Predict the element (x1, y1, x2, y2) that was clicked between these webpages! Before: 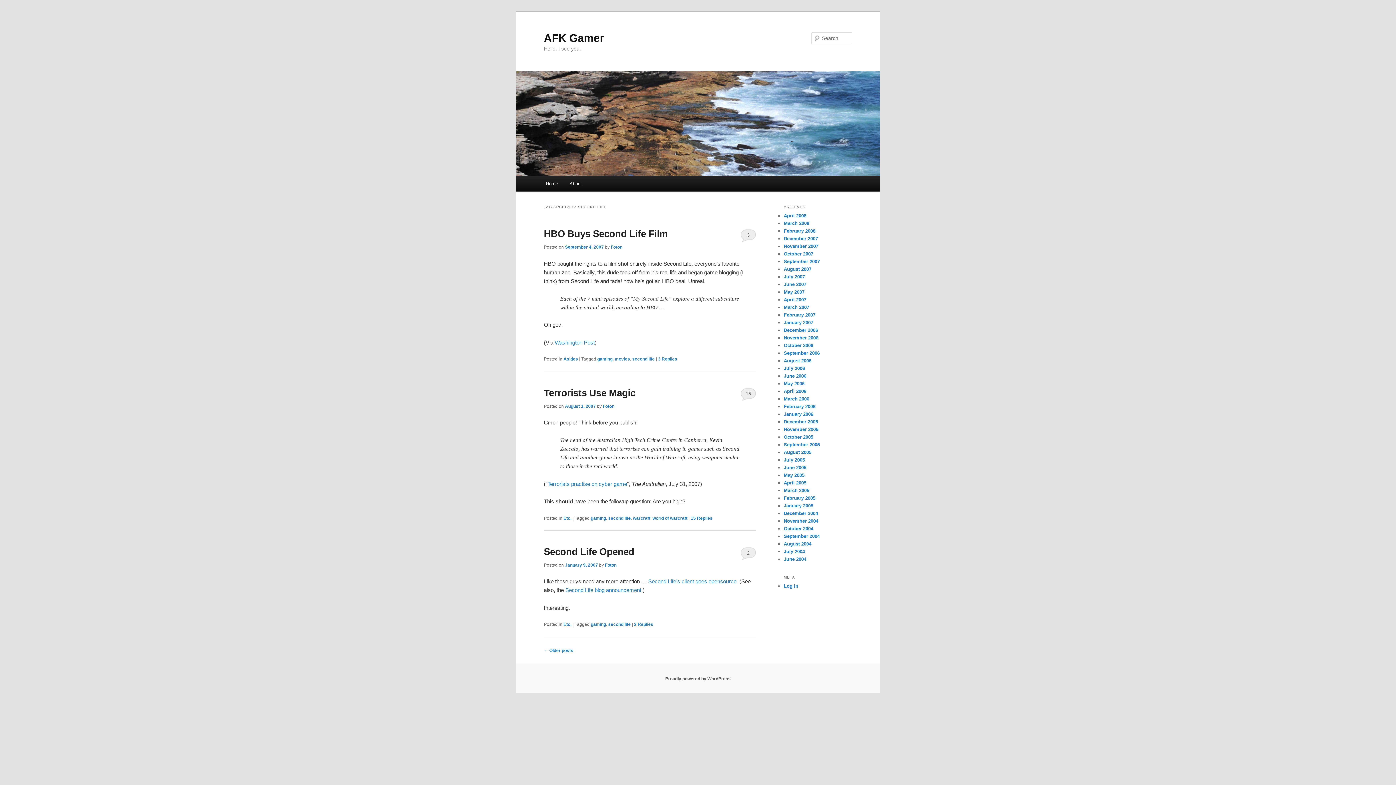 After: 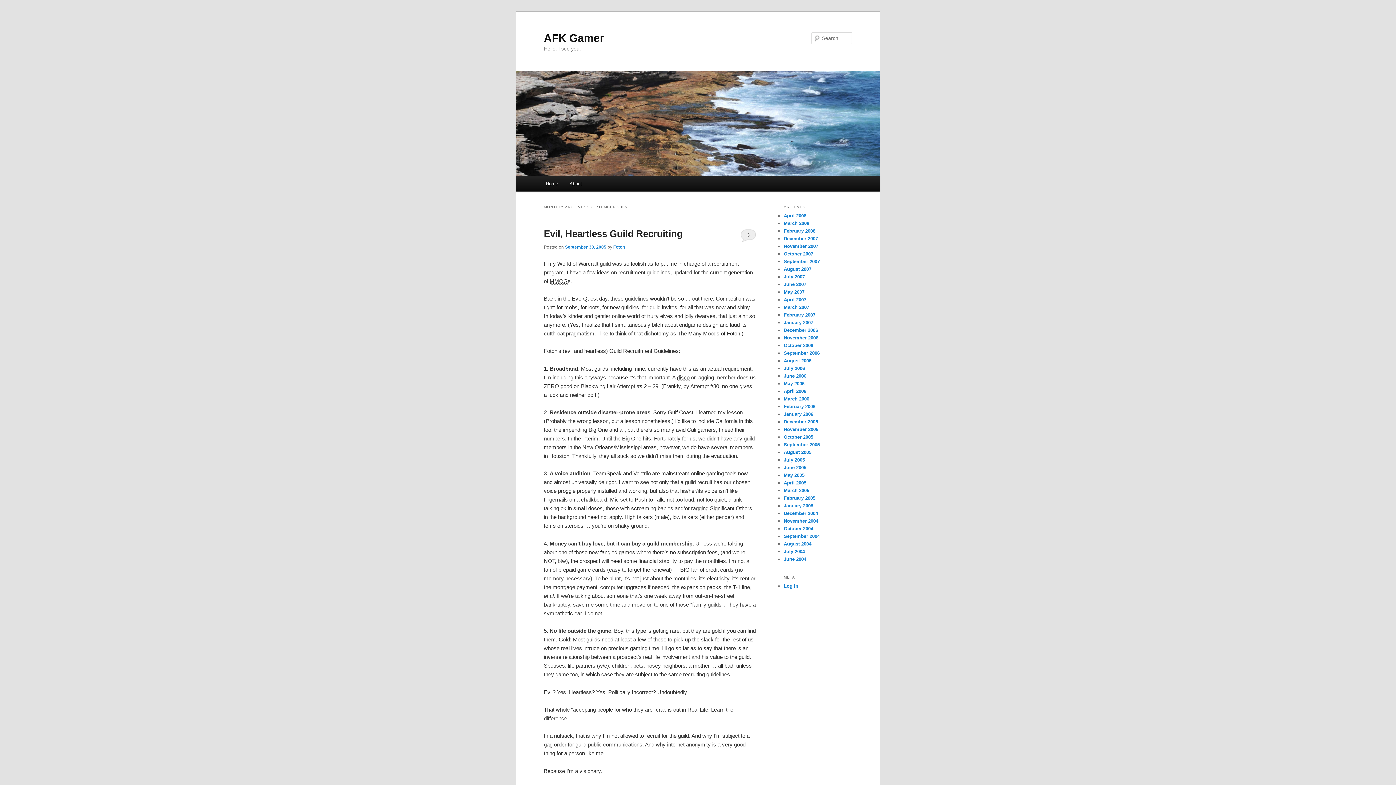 Action: bbox: (784, 442, 820, 447) label: September 2005